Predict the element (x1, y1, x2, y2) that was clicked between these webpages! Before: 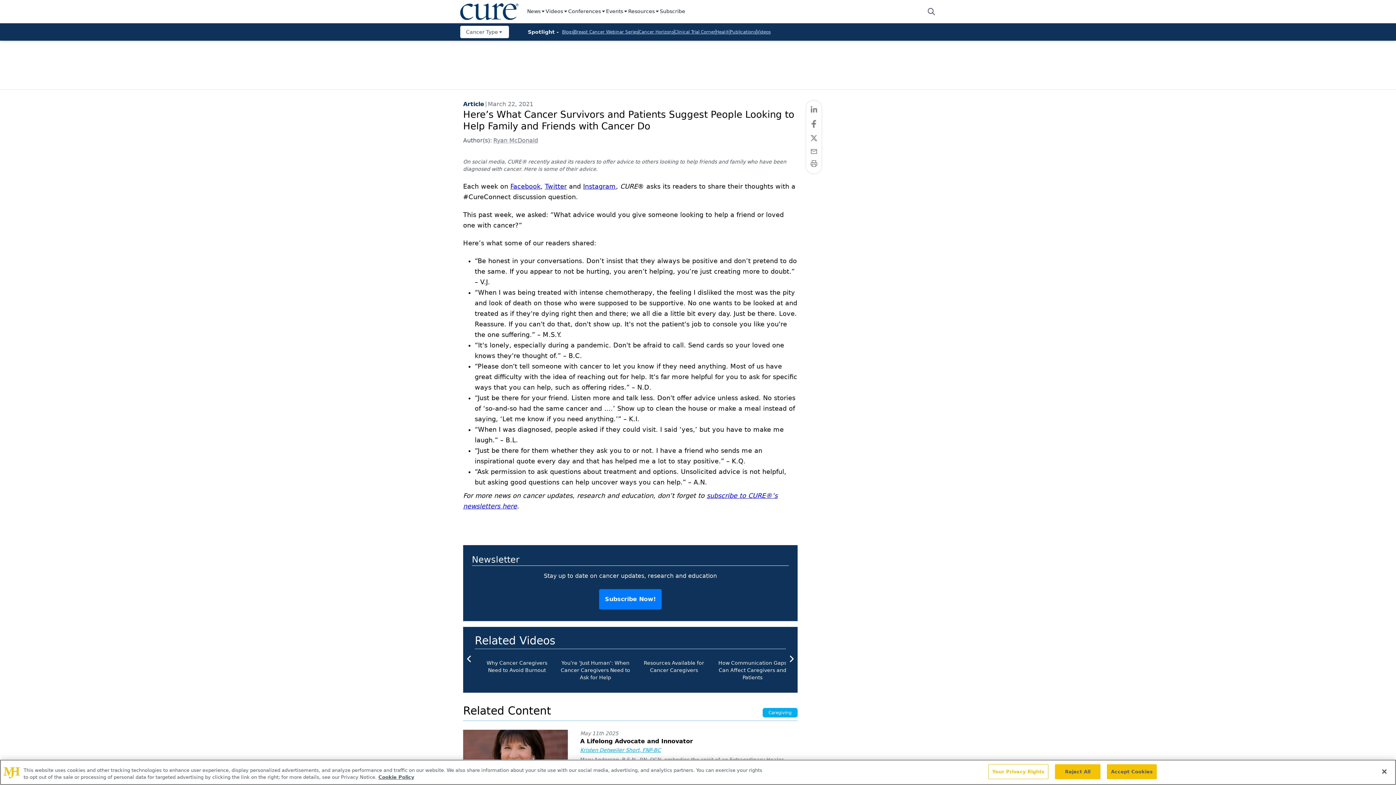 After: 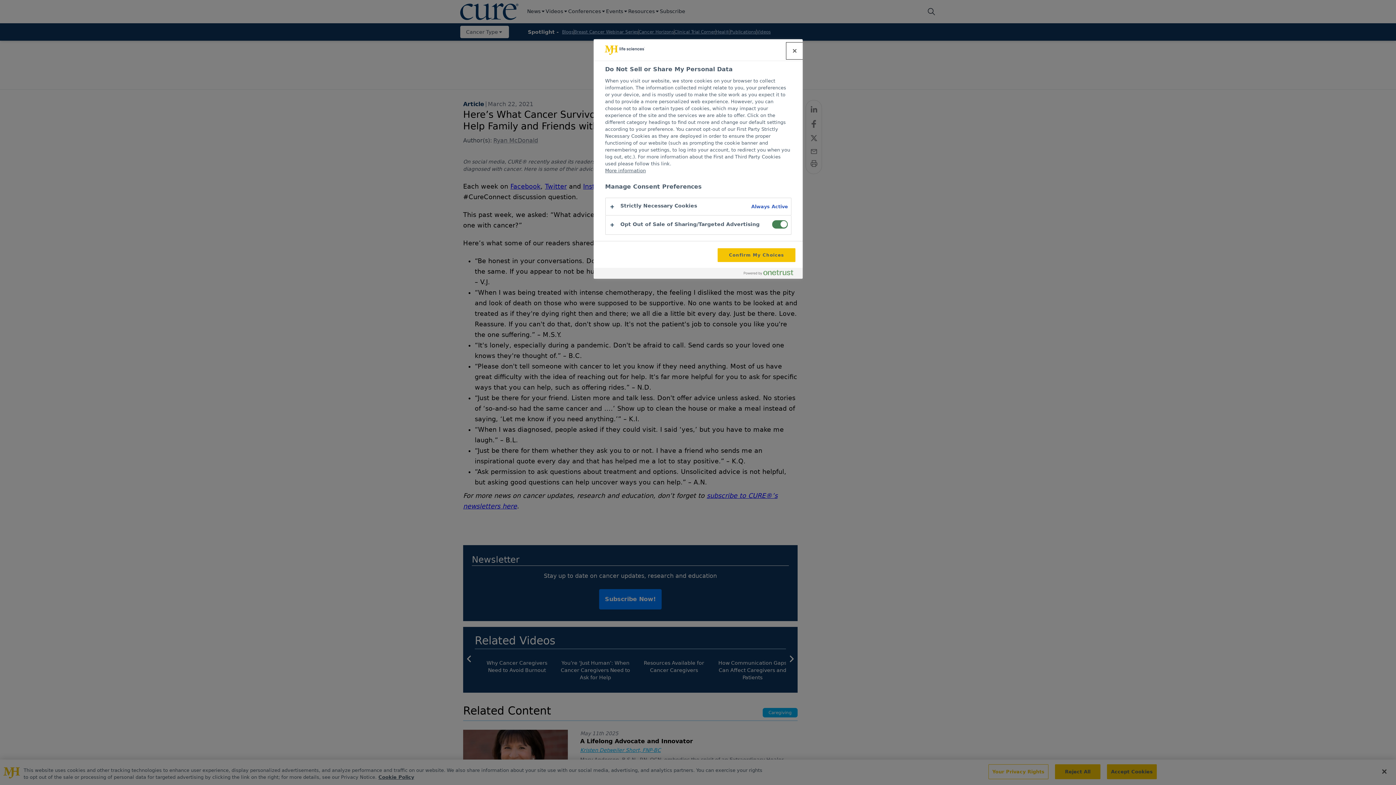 Action: label: Your Privacy Rights bbox: (988, 764, 1048, 779)